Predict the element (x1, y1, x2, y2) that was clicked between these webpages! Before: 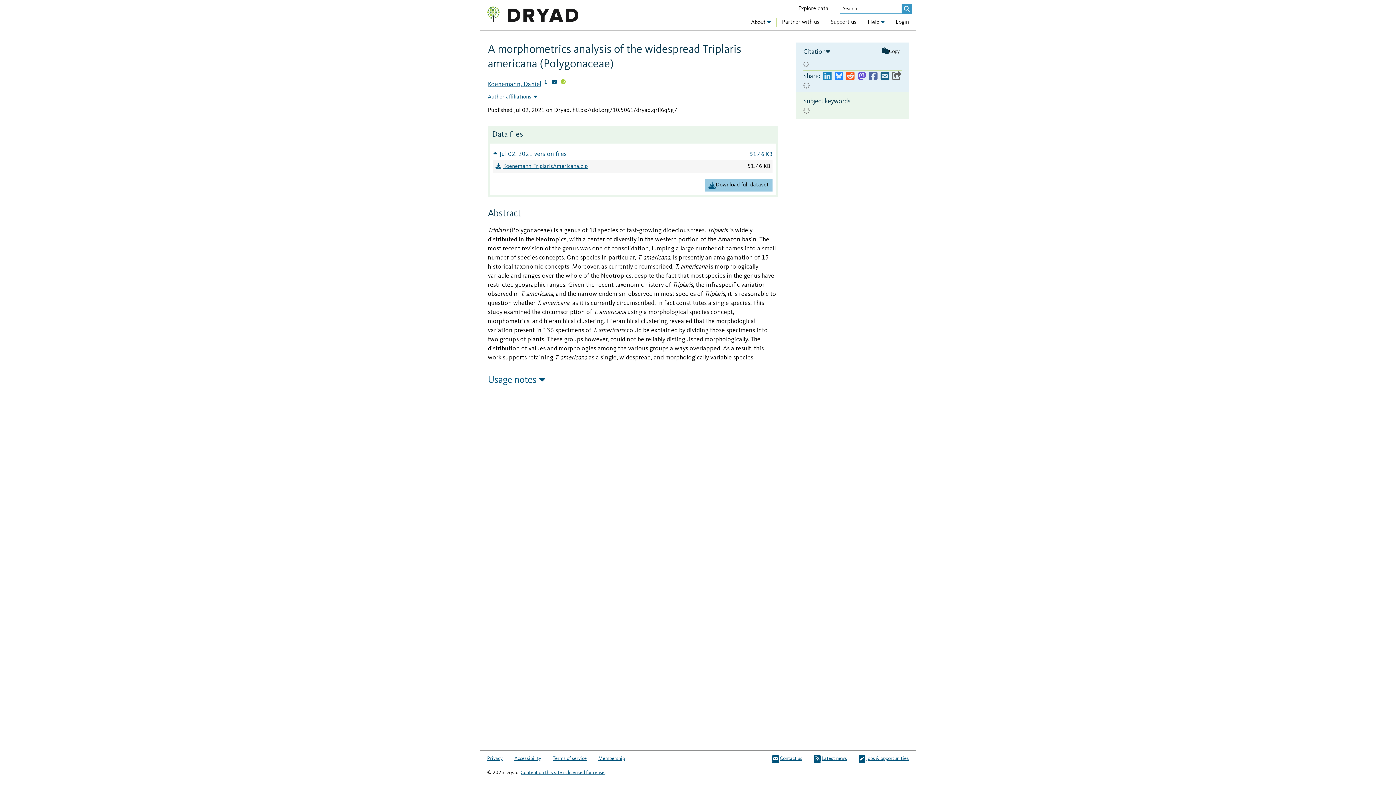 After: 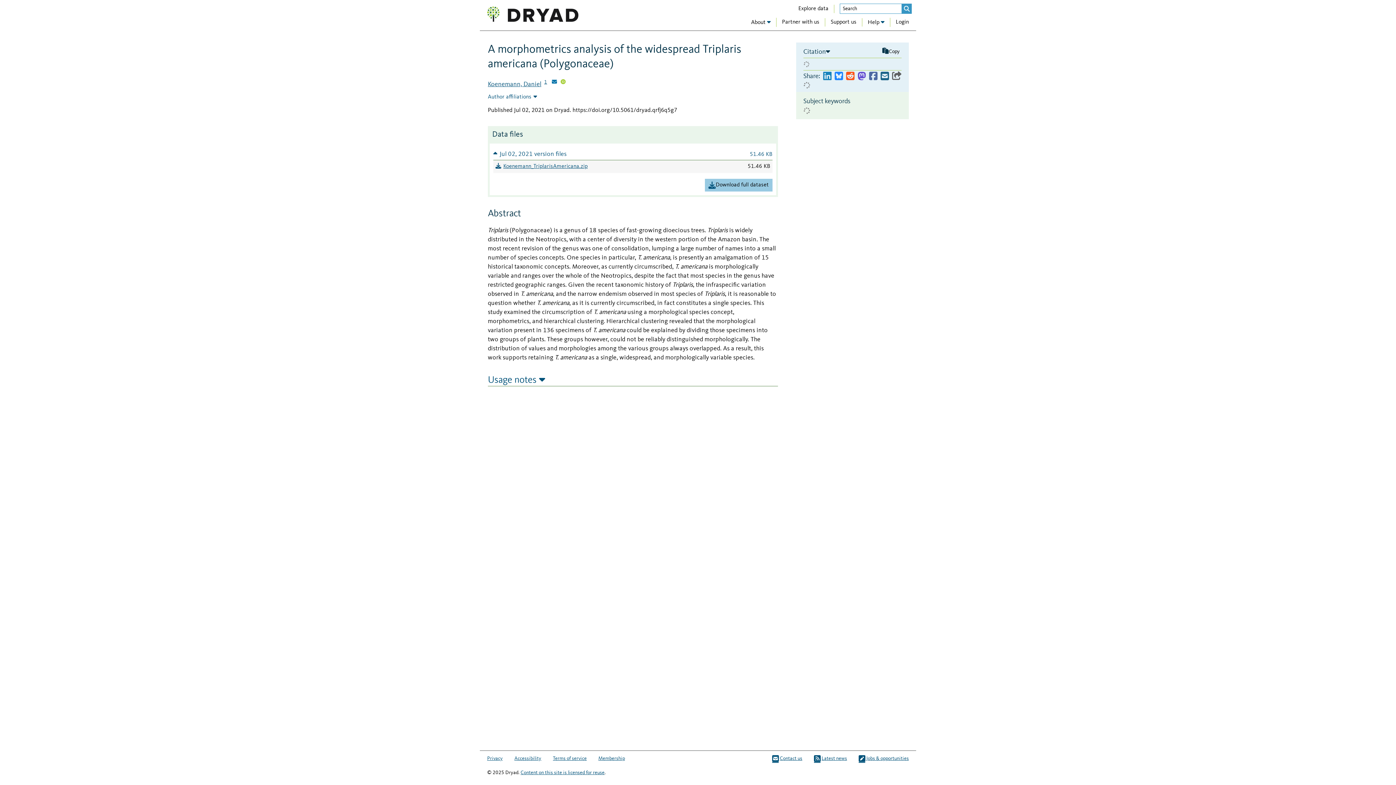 Action: label: Email Daniel Koenemann bbox: (550, 78, 558, 86)